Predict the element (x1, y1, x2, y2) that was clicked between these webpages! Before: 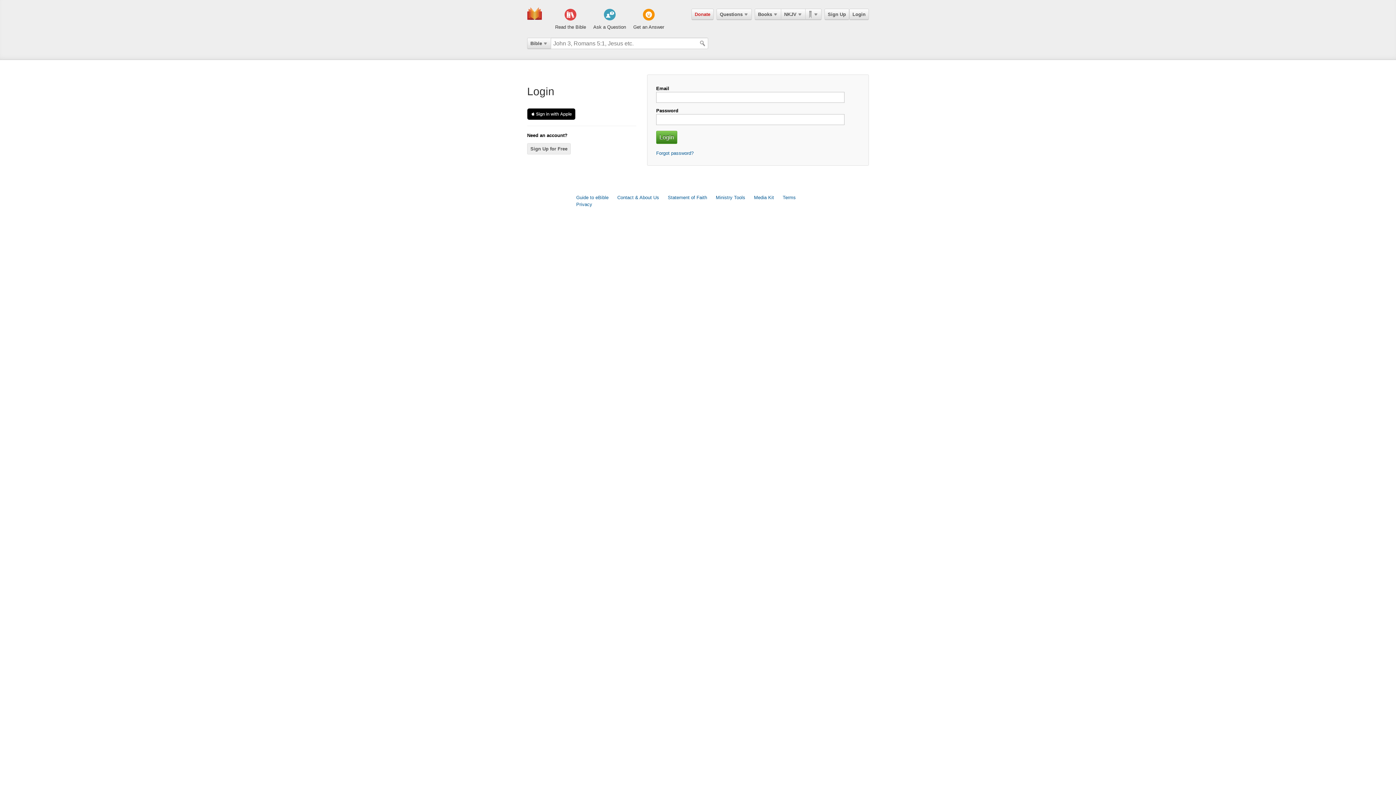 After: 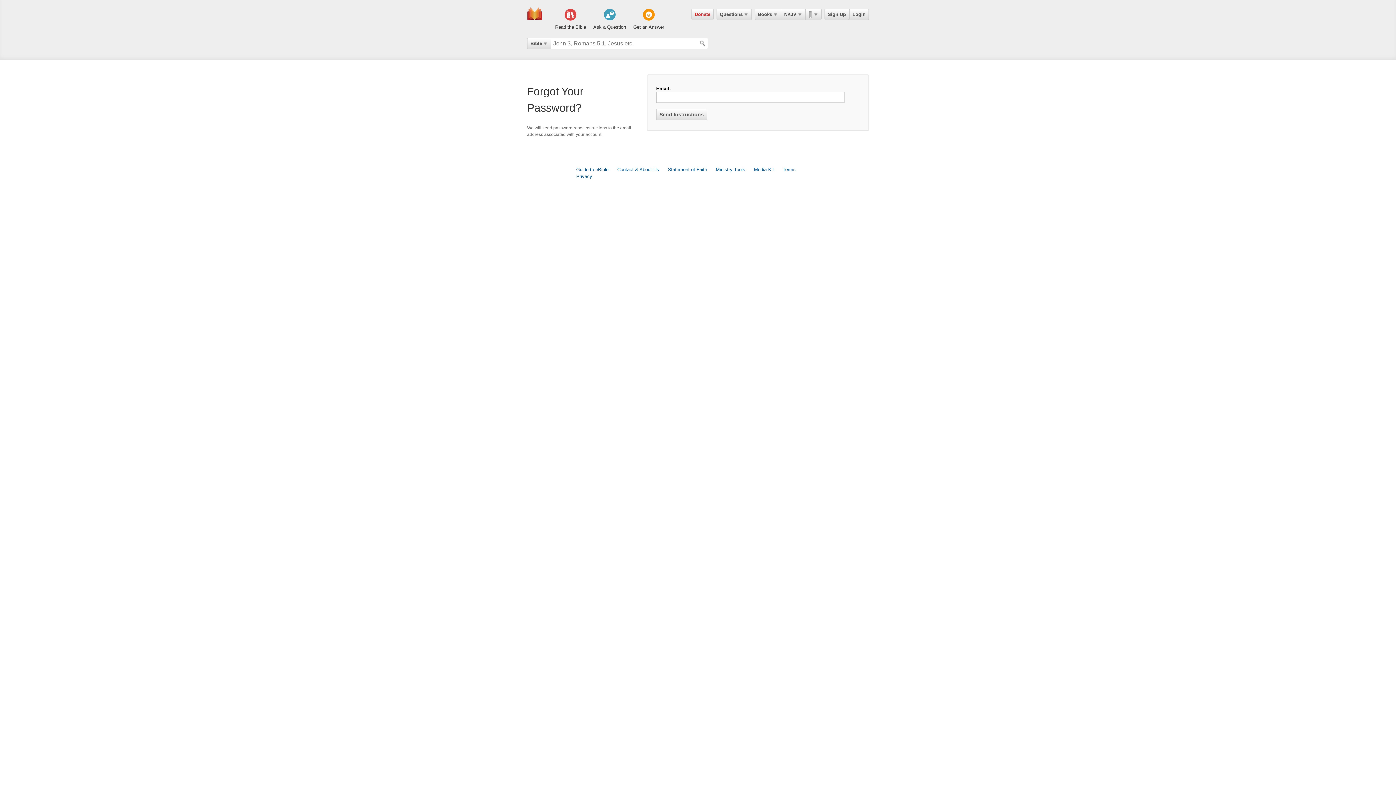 Action: label: Forgot password? bbox: (656, 150, 693, 156)